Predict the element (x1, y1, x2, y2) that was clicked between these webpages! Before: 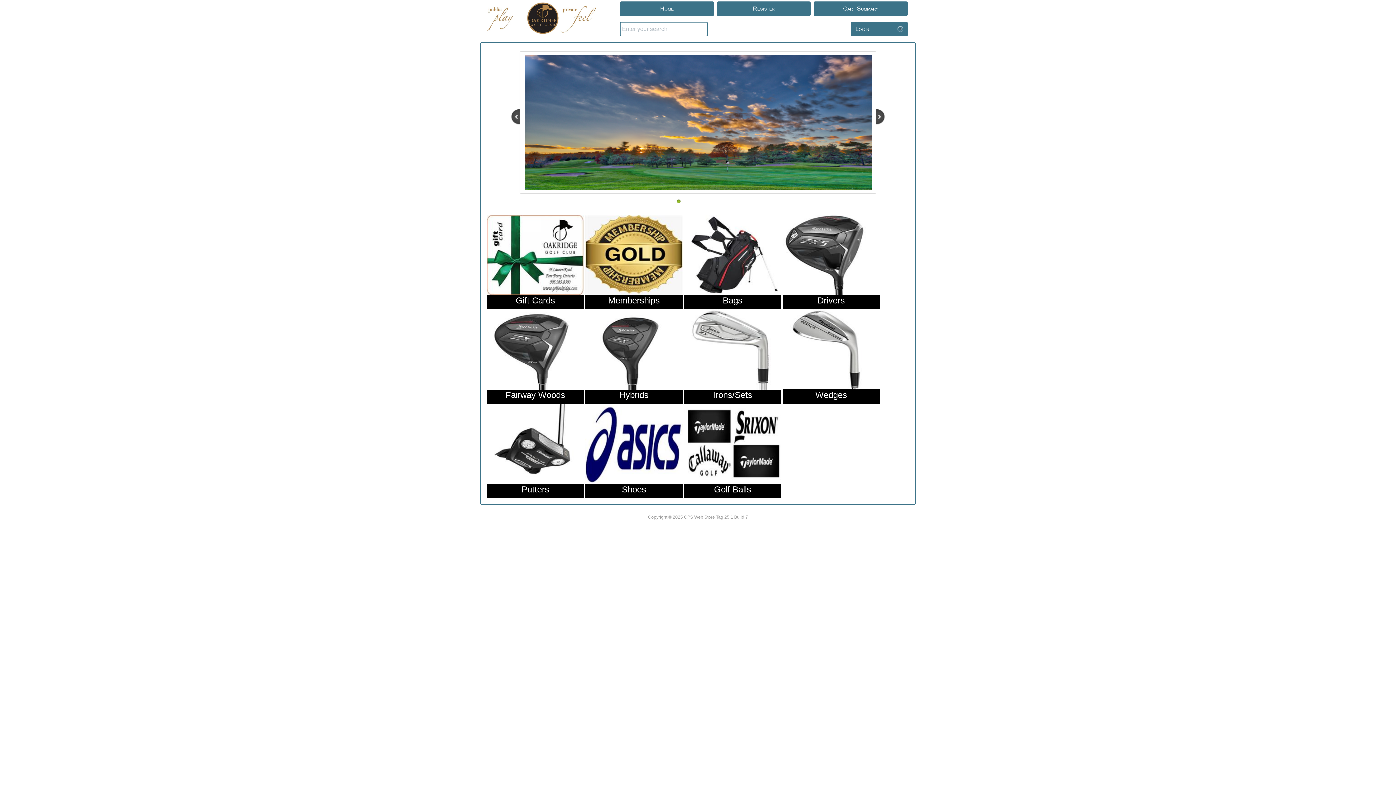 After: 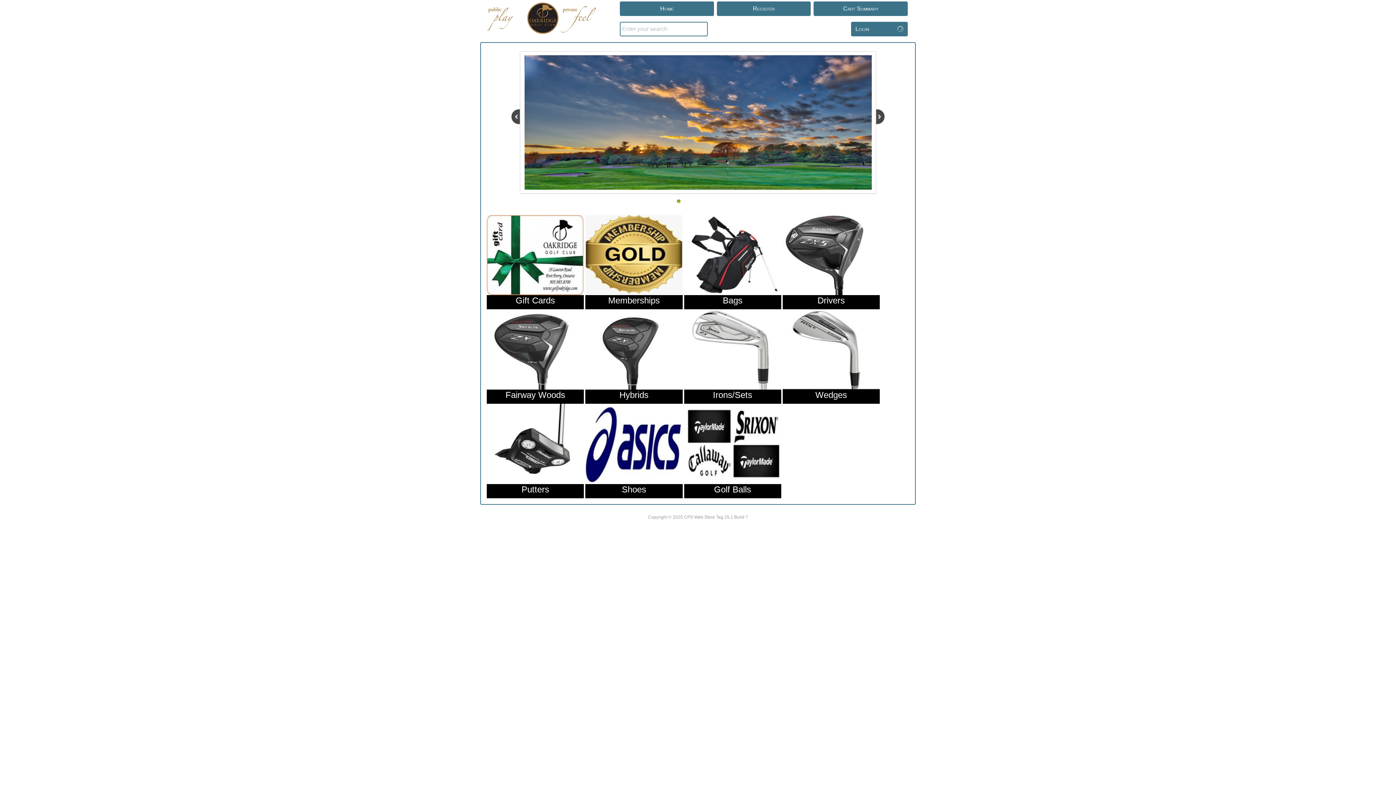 Action: bbox: (620, 1, 714, 16) label: Home